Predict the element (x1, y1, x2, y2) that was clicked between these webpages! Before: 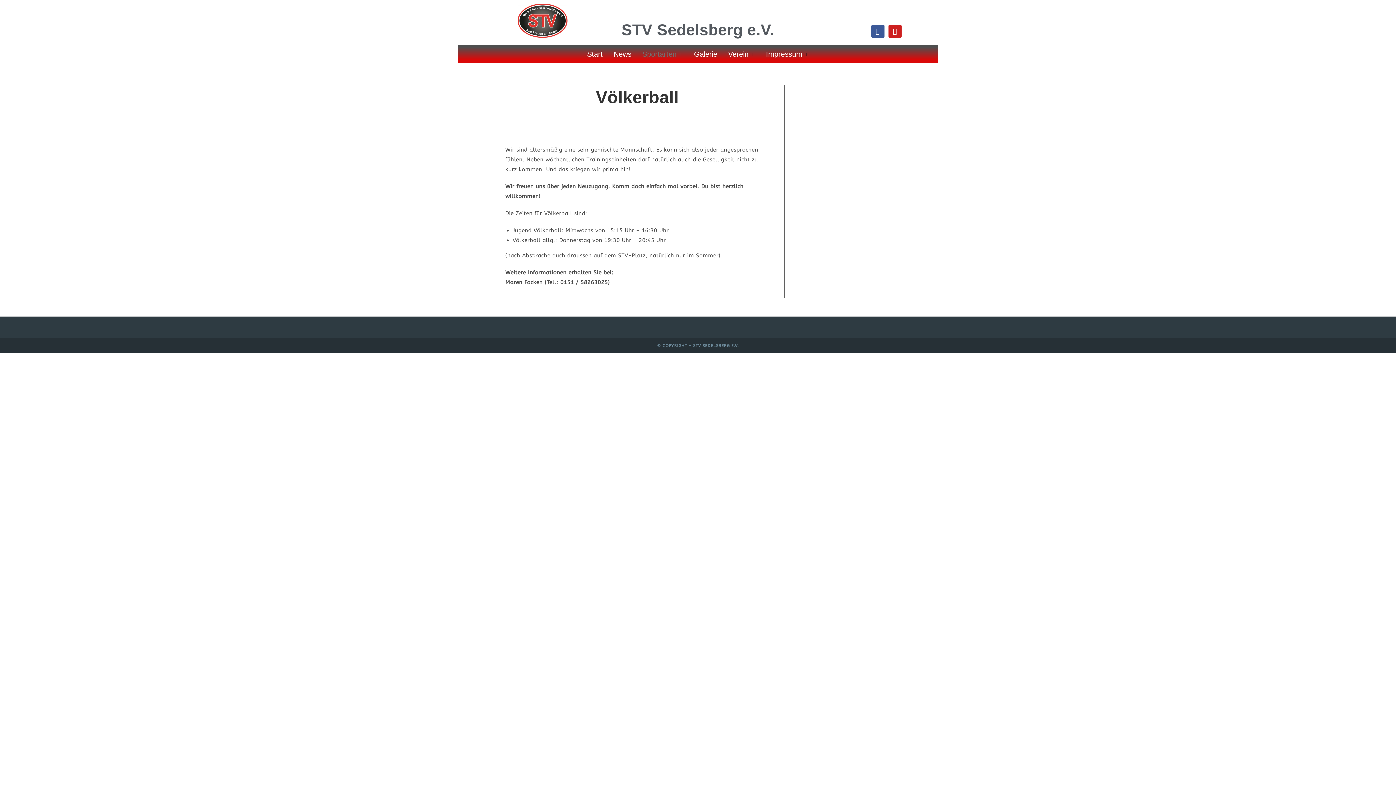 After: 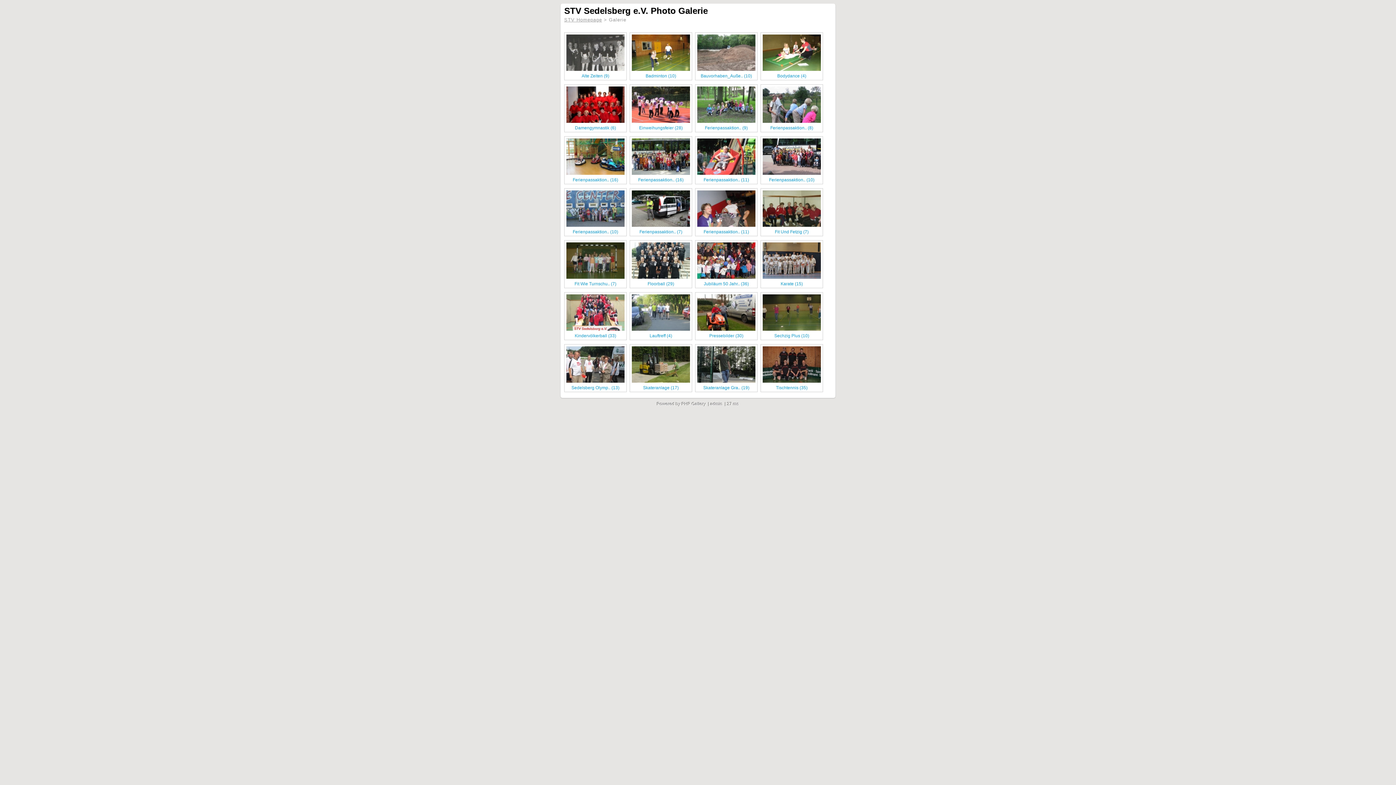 Action: bbox: (688, 45, 722, 63) label: Galerie